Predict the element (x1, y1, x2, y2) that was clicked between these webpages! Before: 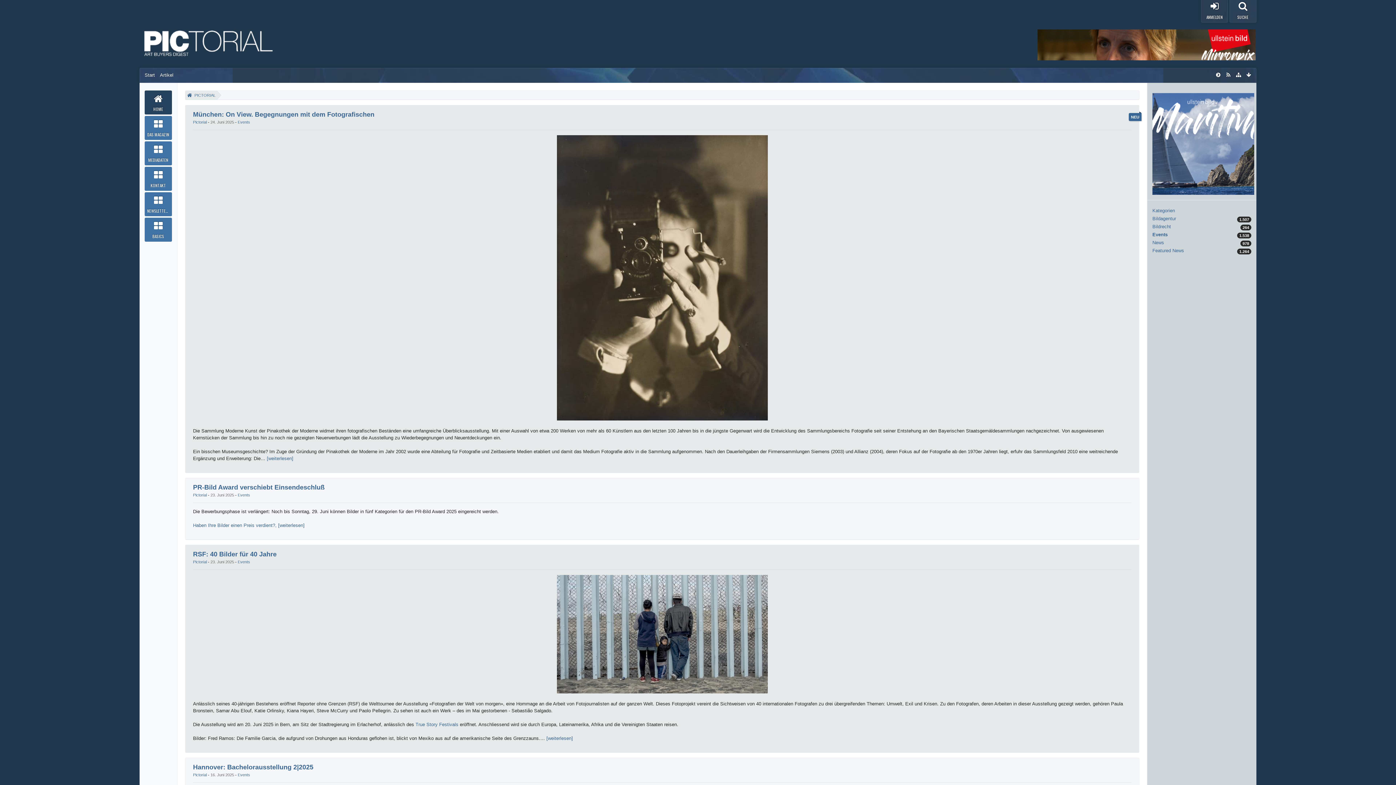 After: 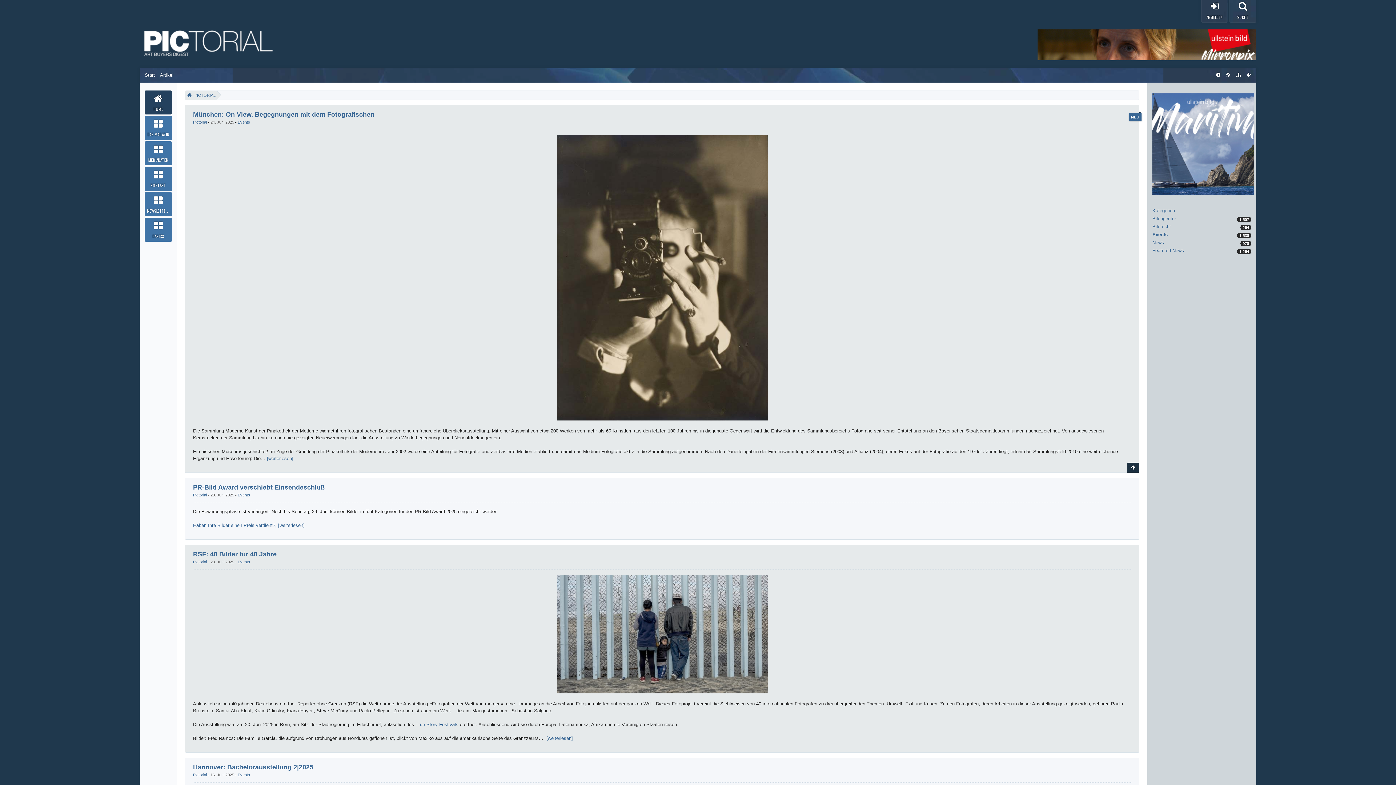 Action: bbox: (1127, 462, 1139, 473)